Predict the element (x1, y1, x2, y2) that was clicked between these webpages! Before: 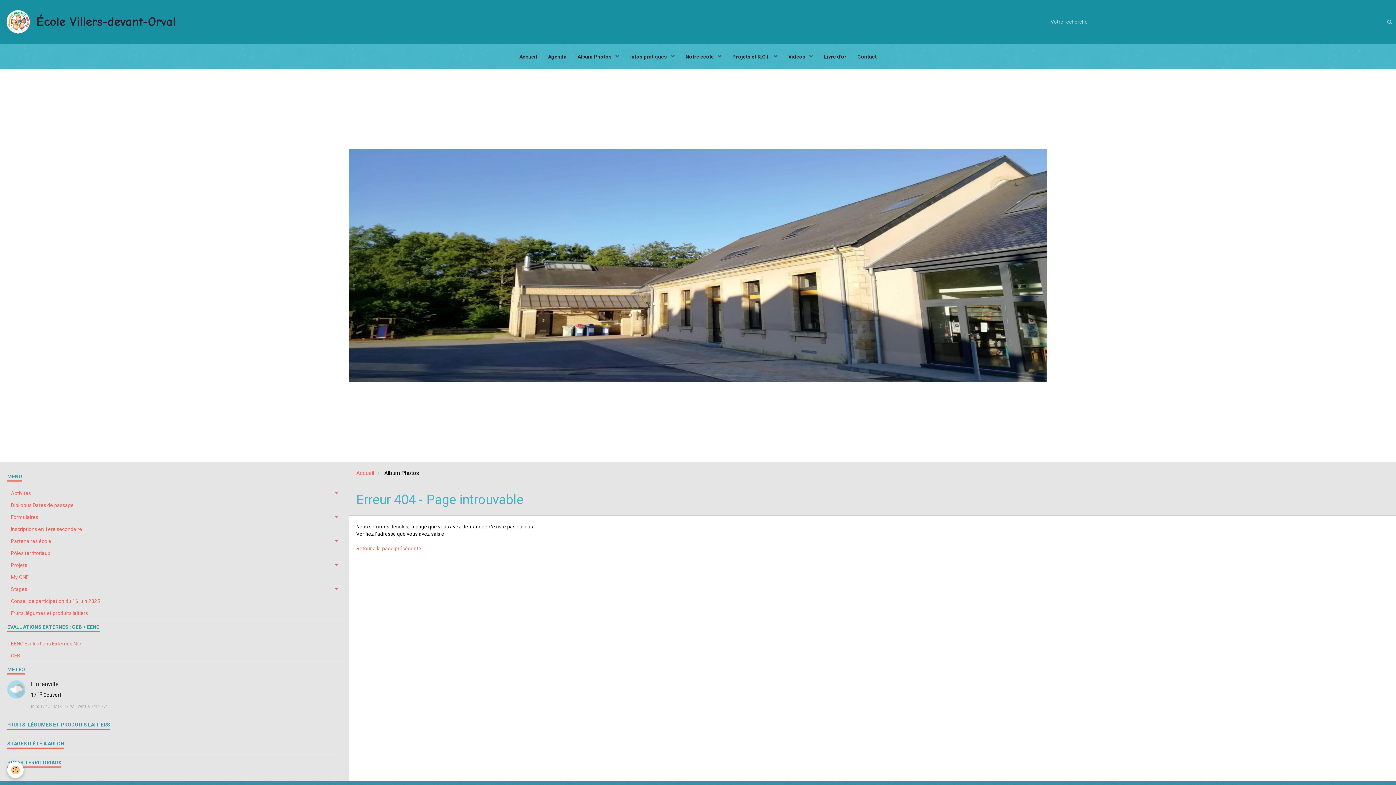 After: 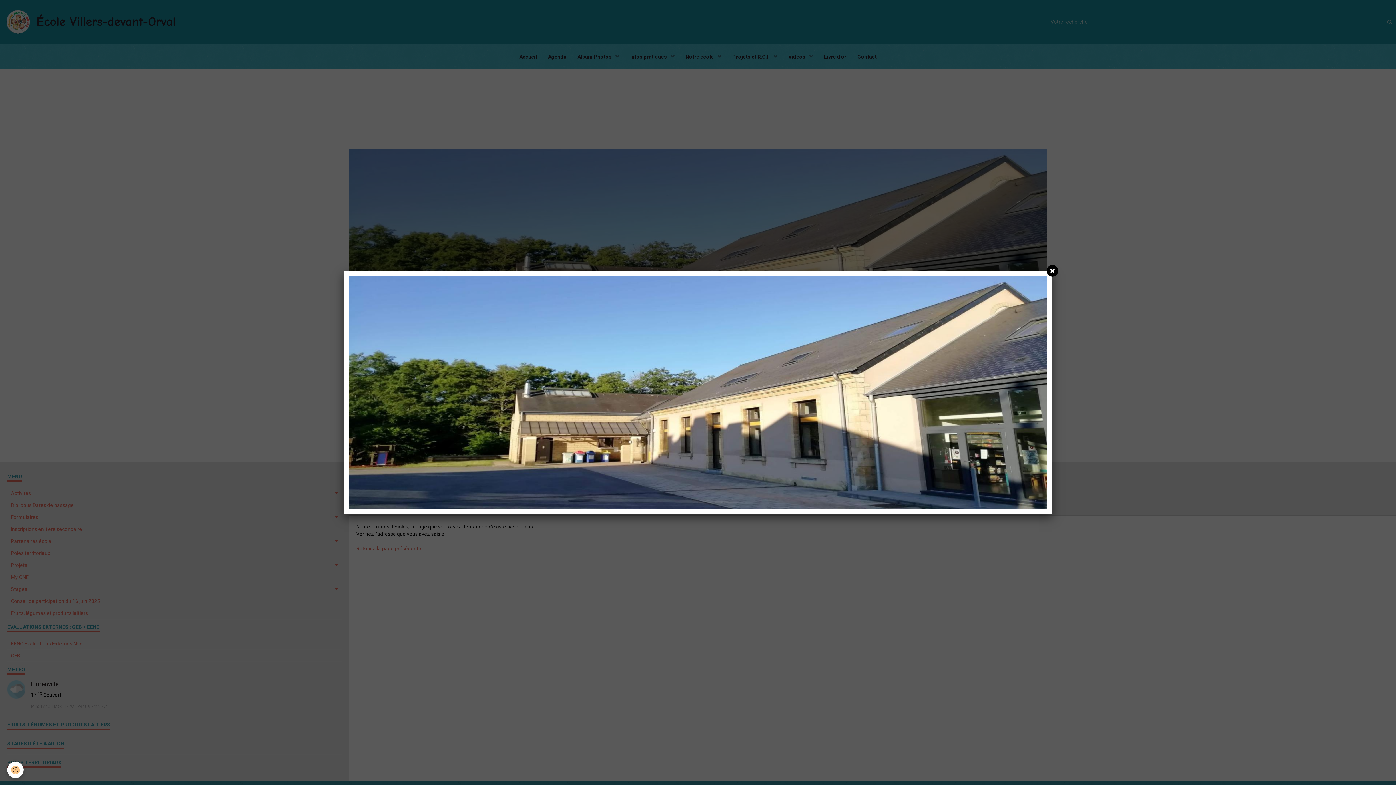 Action: bbox: (0, 69, 1396, 462)